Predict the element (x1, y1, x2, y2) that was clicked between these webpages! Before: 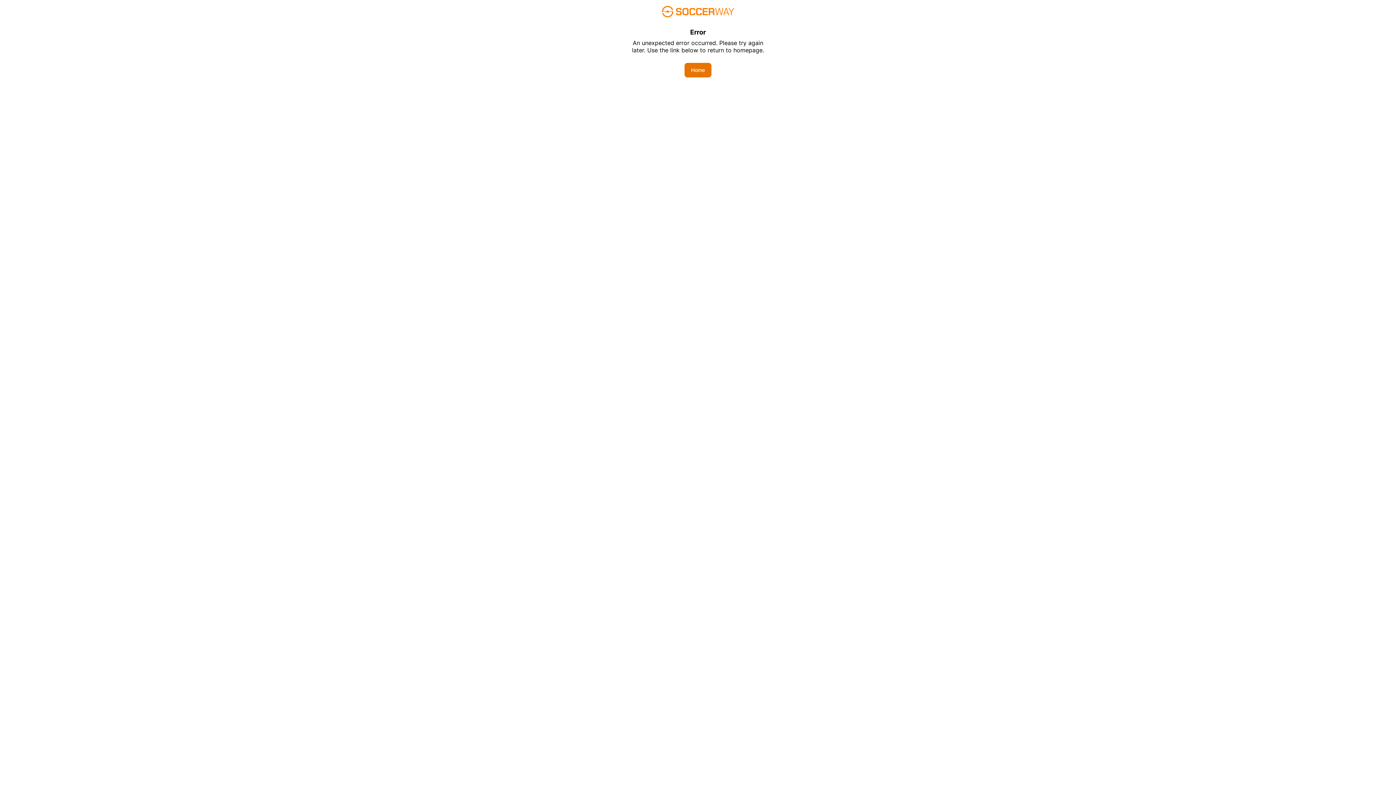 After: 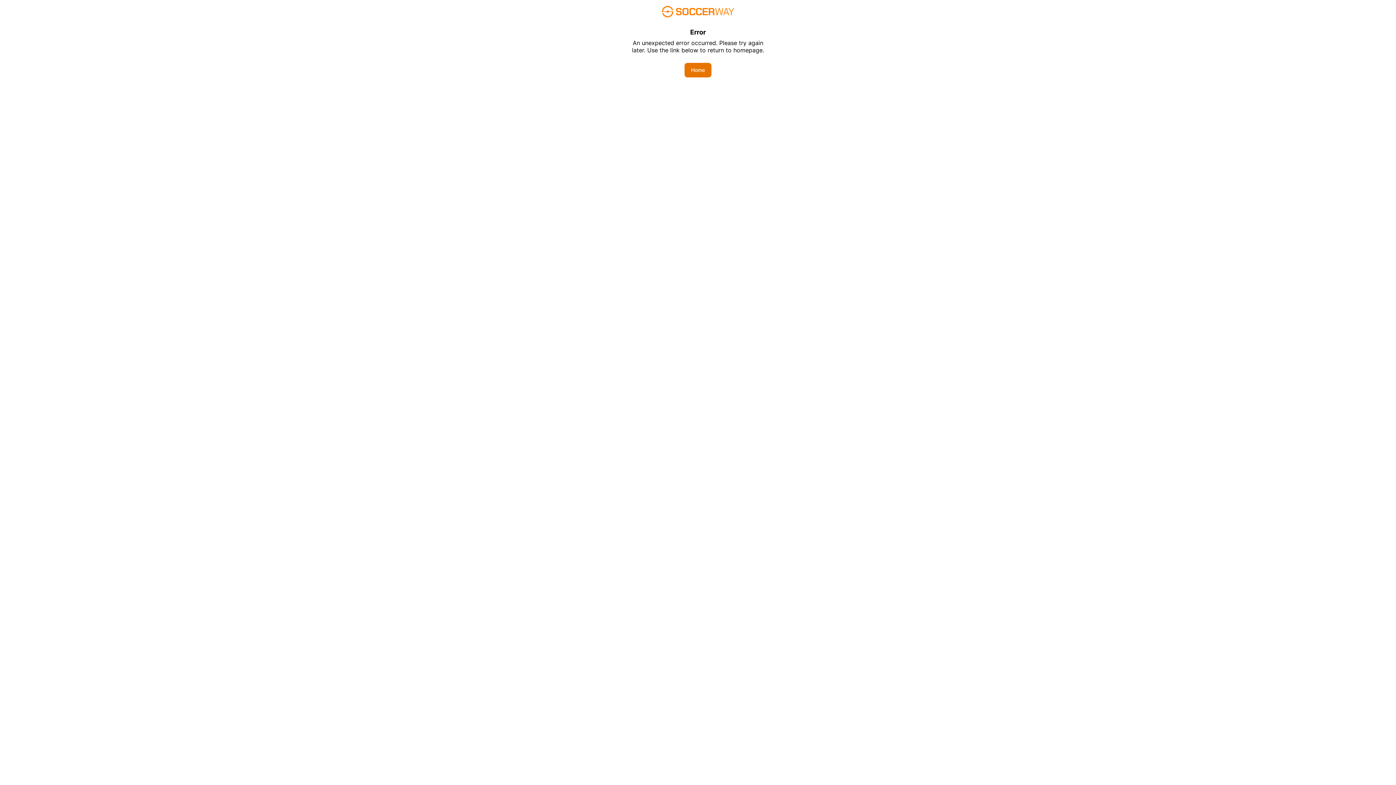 Action: bbox: (684, 62, 711, 77) label: Home